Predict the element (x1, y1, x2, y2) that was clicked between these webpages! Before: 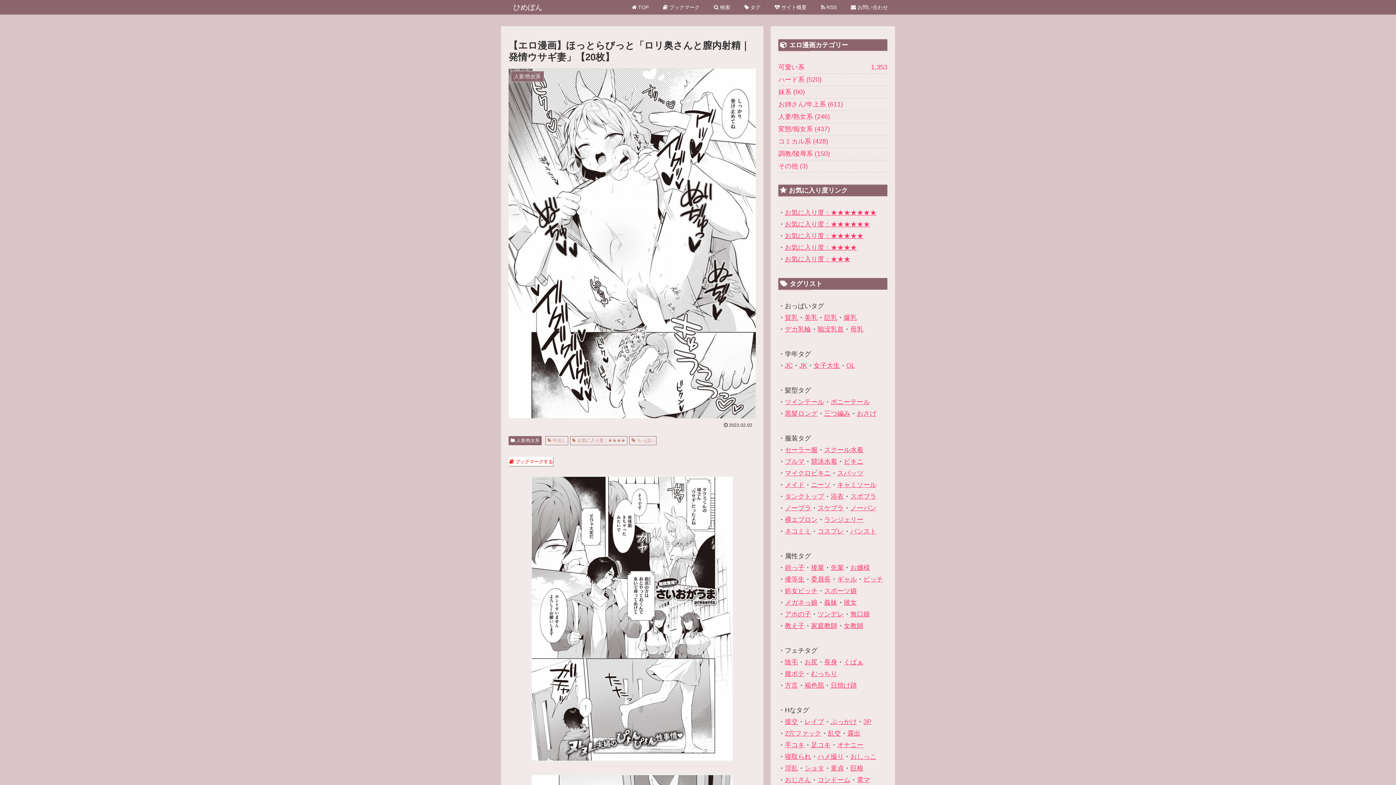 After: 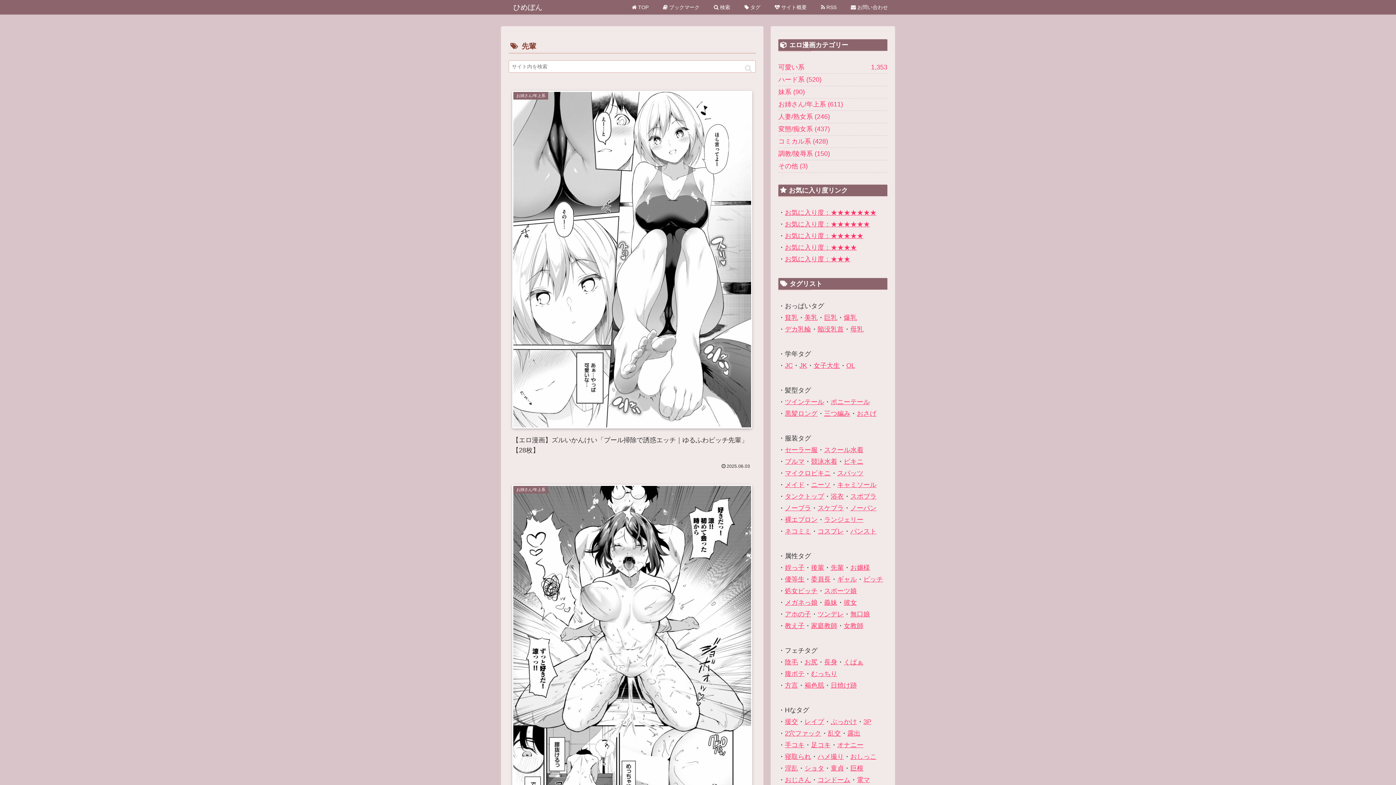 Action: label: 先輩 bbox: (830, 564, 844, 571)